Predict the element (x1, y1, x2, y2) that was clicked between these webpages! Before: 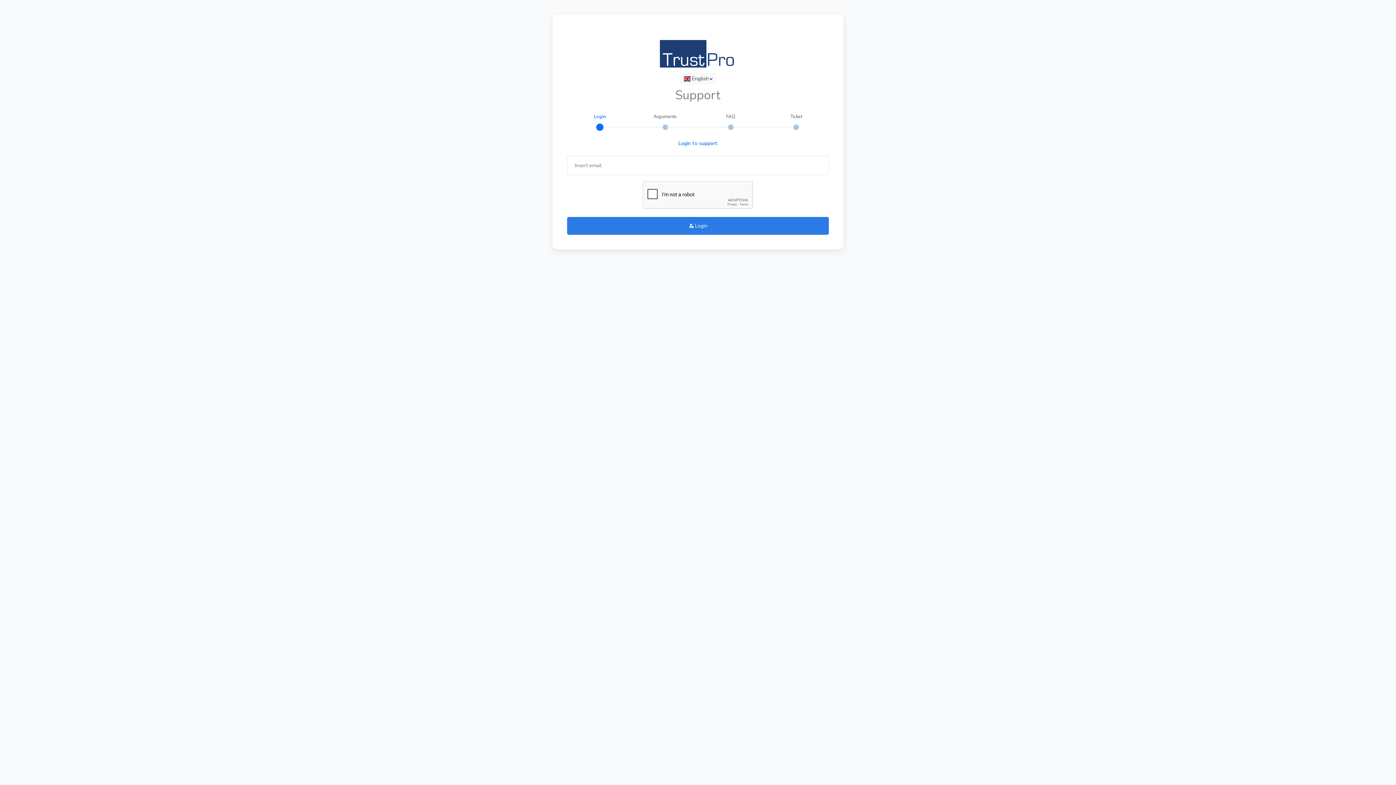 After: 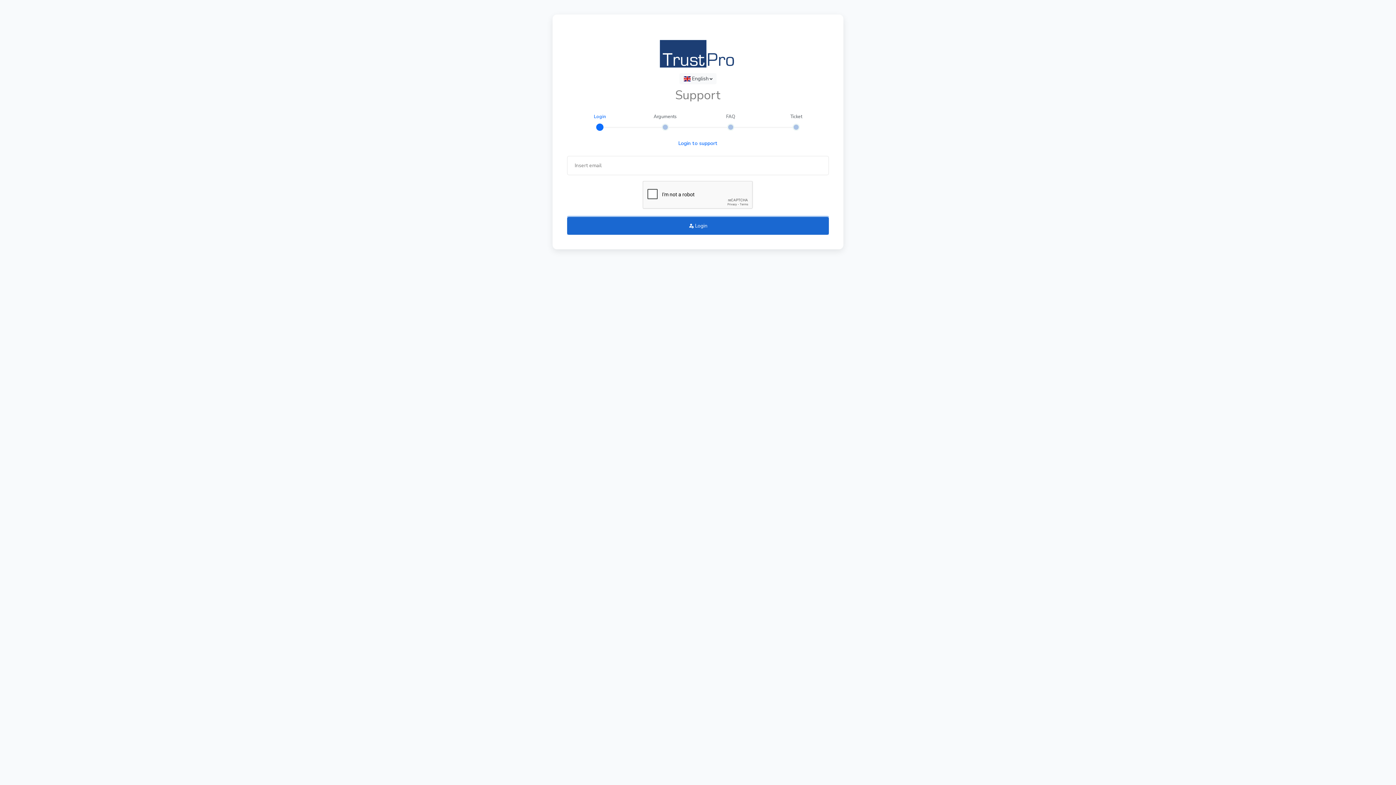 Action: label:  Login bbox: (567, 217, 829, 234)